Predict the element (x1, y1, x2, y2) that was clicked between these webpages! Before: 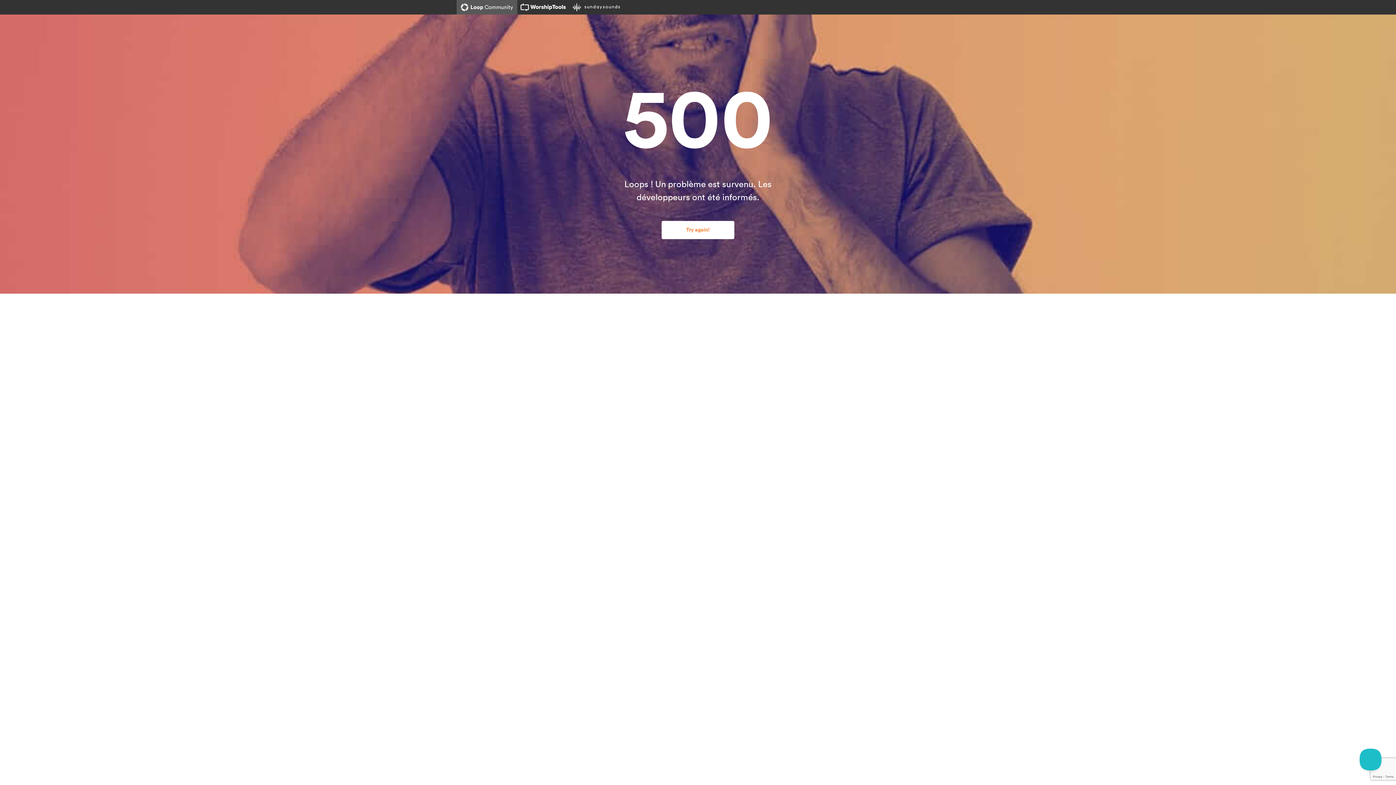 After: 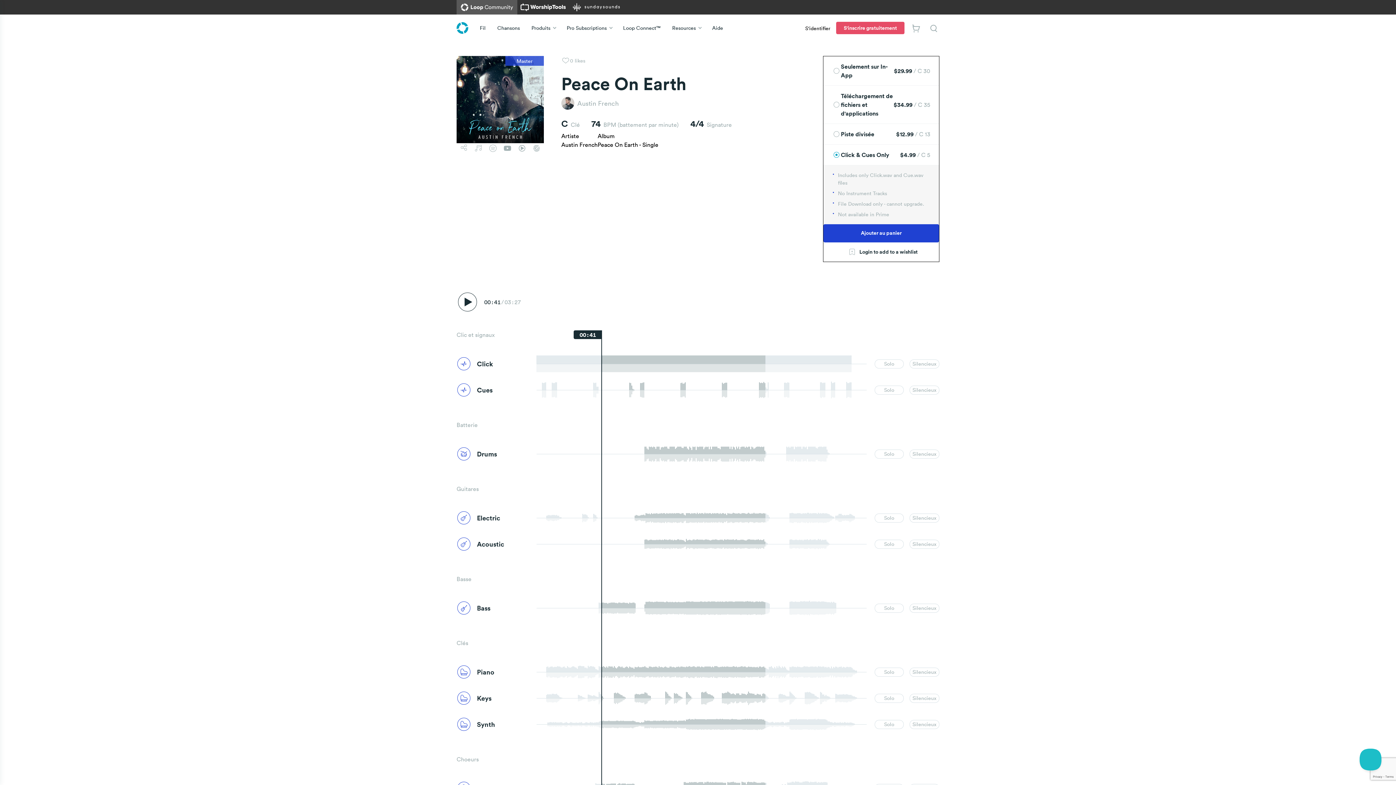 Action: label: Try again! bbox: (661, 221, 734, 239)